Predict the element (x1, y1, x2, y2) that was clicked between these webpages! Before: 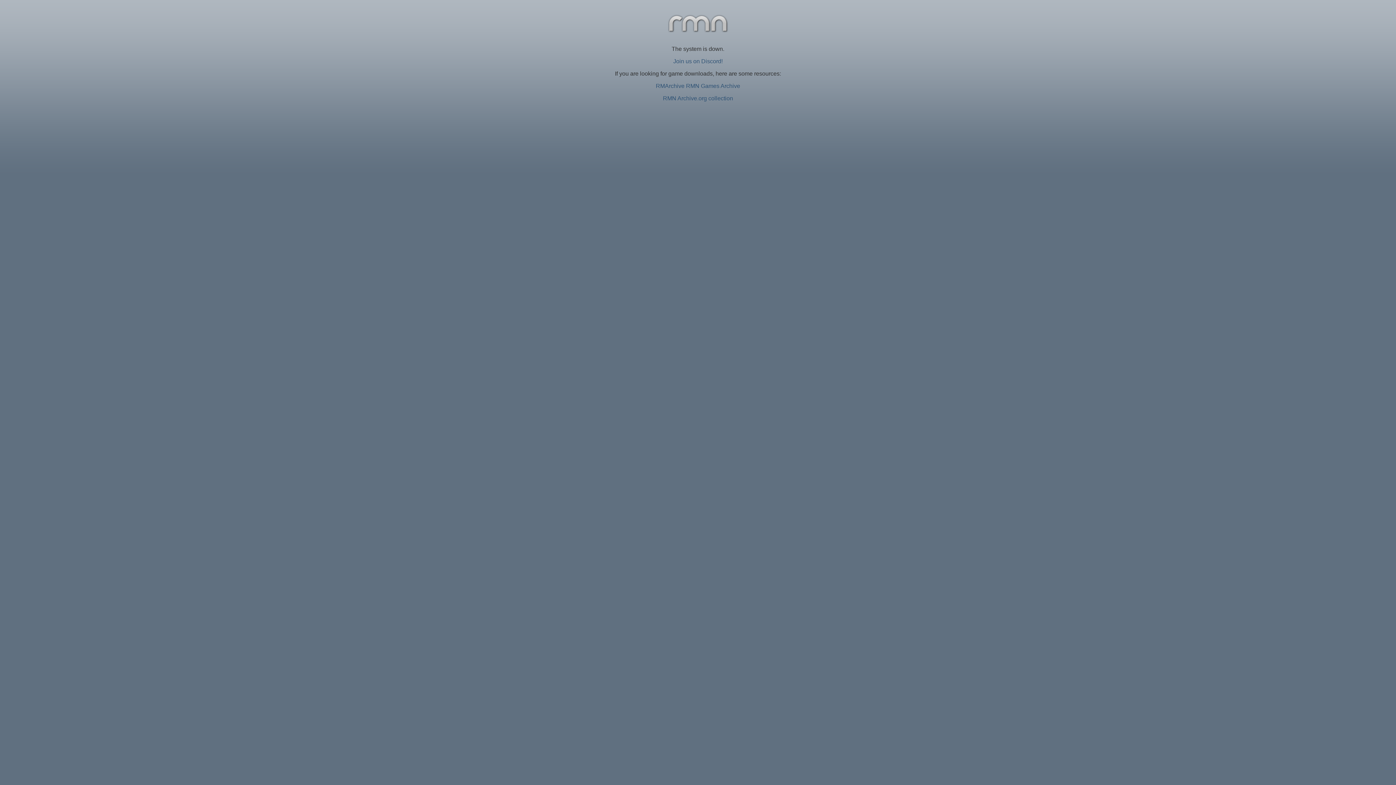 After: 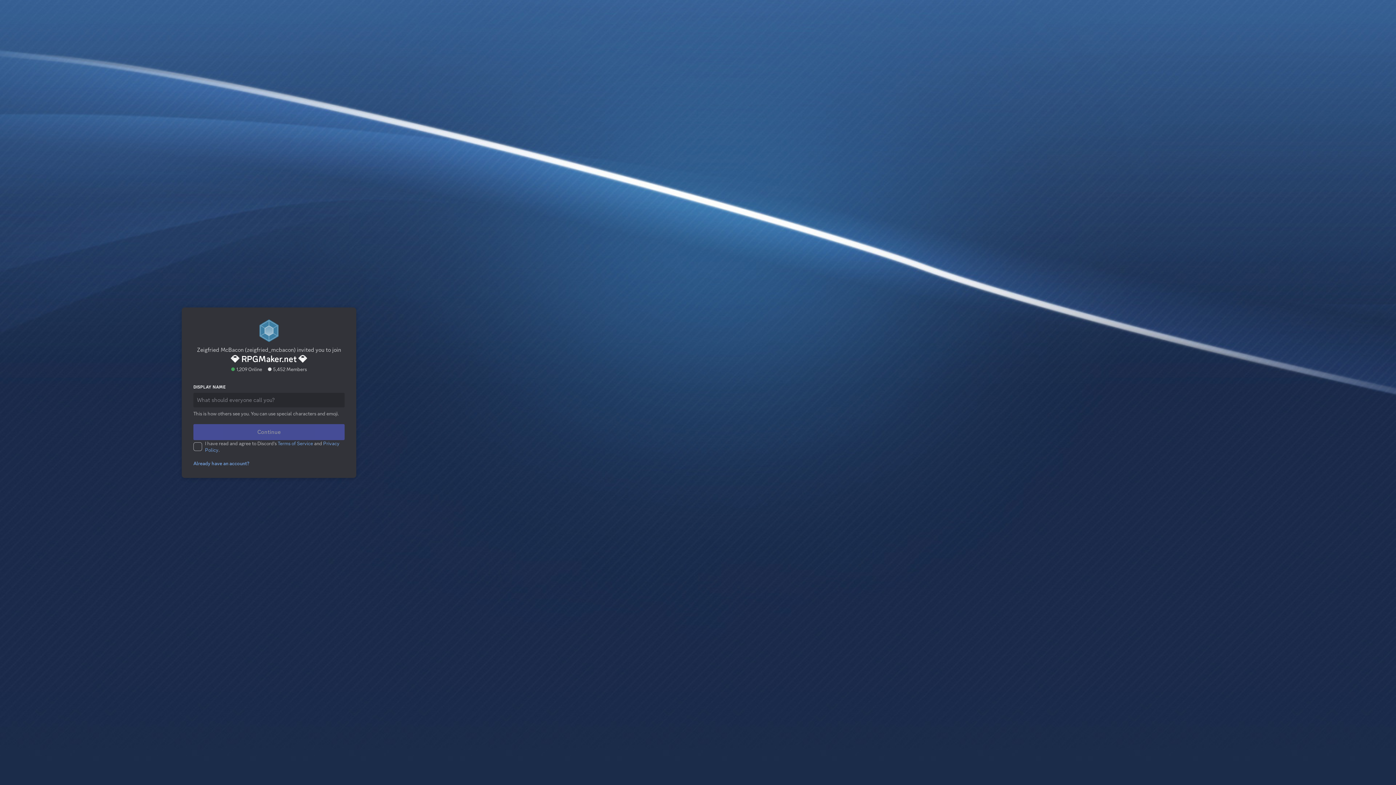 Action: label: Join us on Discord! bbox: (673, 58, 722, 64)